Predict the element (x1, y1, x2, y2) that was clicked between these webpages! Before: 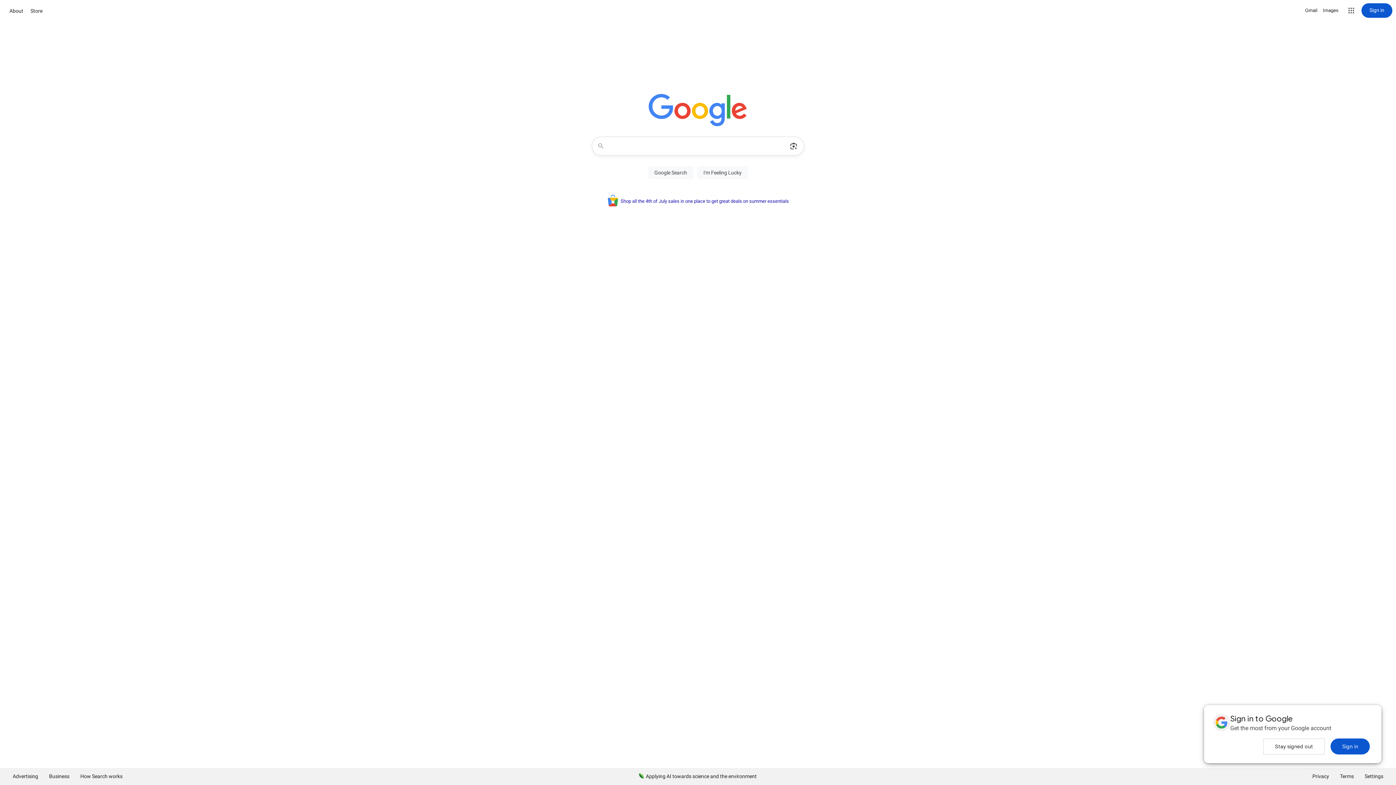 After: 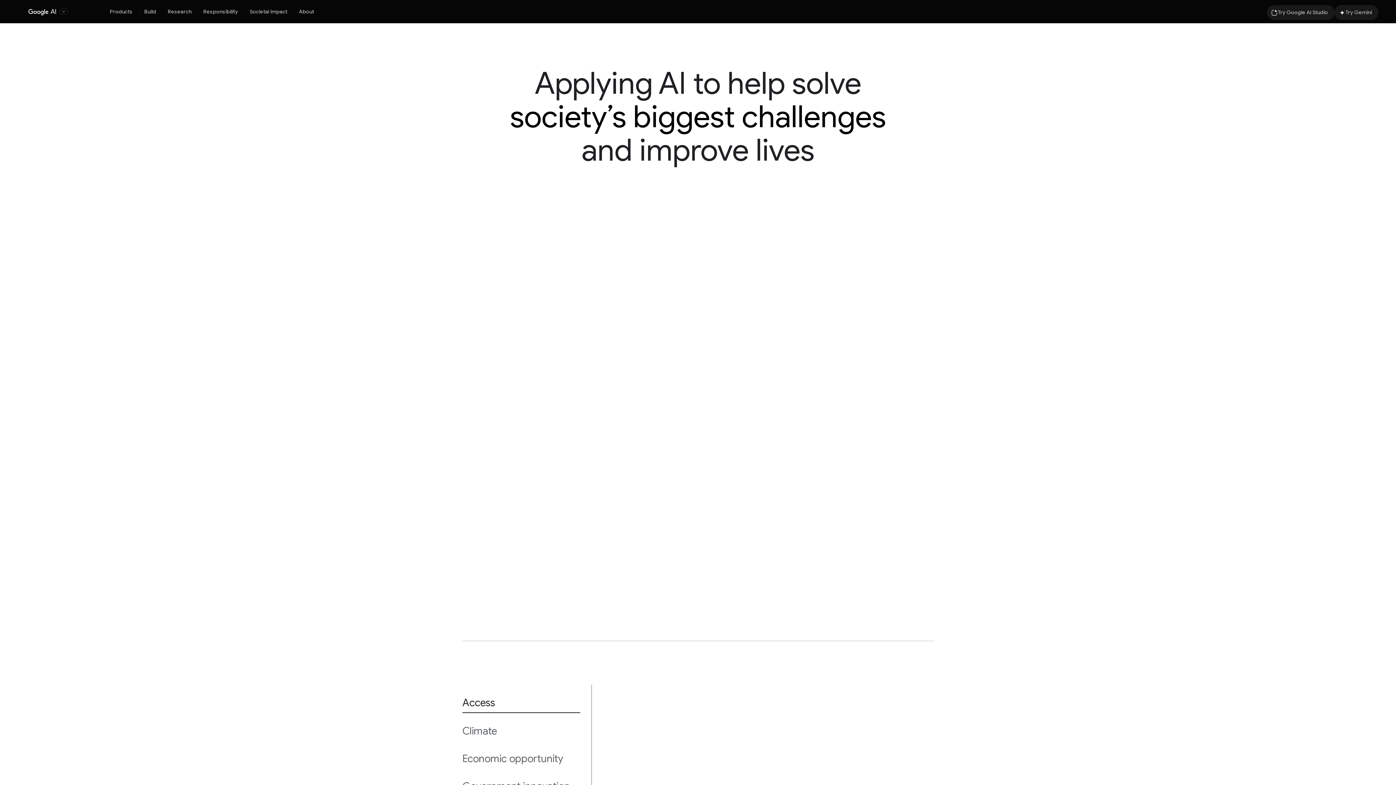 Action: label: Applying AI towards science and the environment bbox: (633, 768, 762, 785)